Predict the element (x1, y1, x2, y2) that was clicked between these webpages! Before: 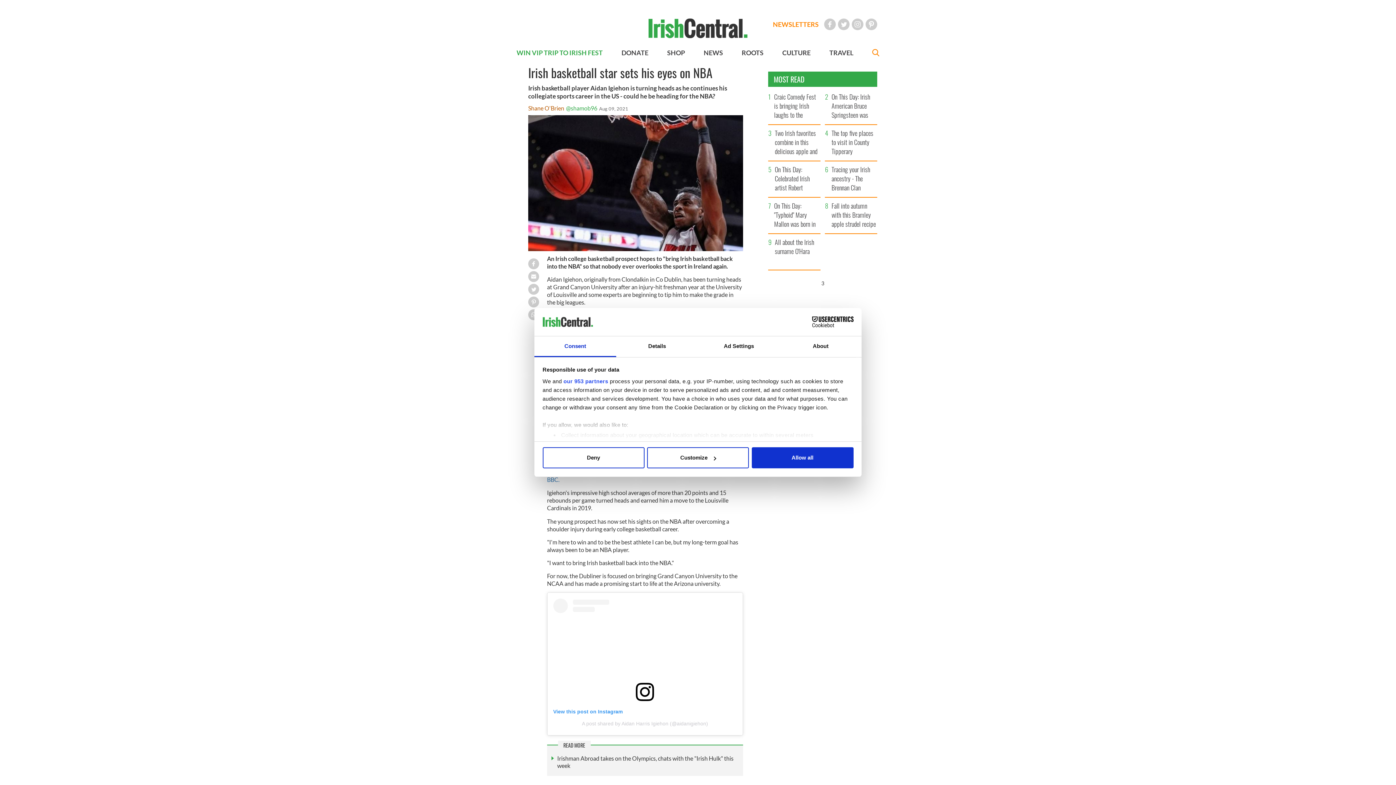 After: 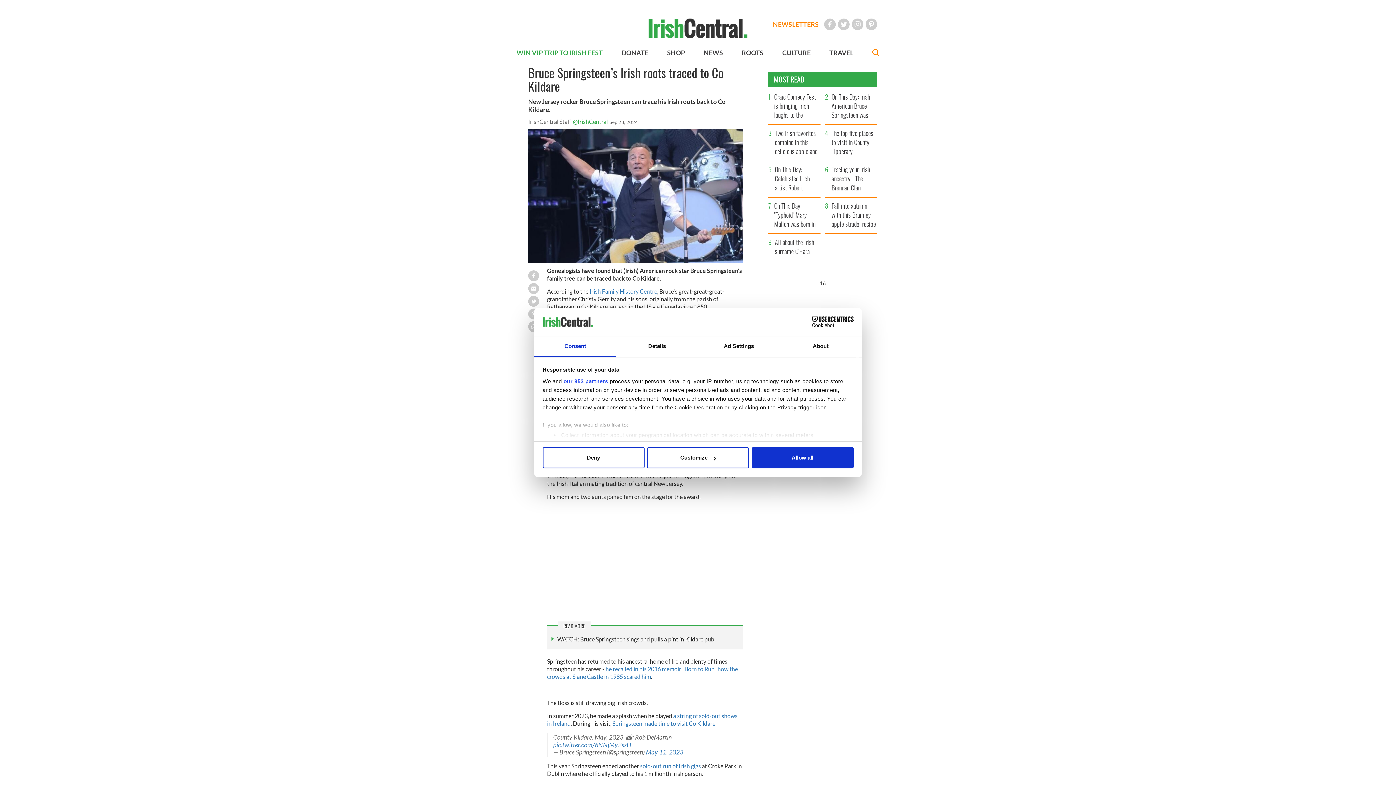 Action: label: On This Day: Irish American Bruce Springsteen was "born in the USA" bbox: (829, 92, 877, 124)